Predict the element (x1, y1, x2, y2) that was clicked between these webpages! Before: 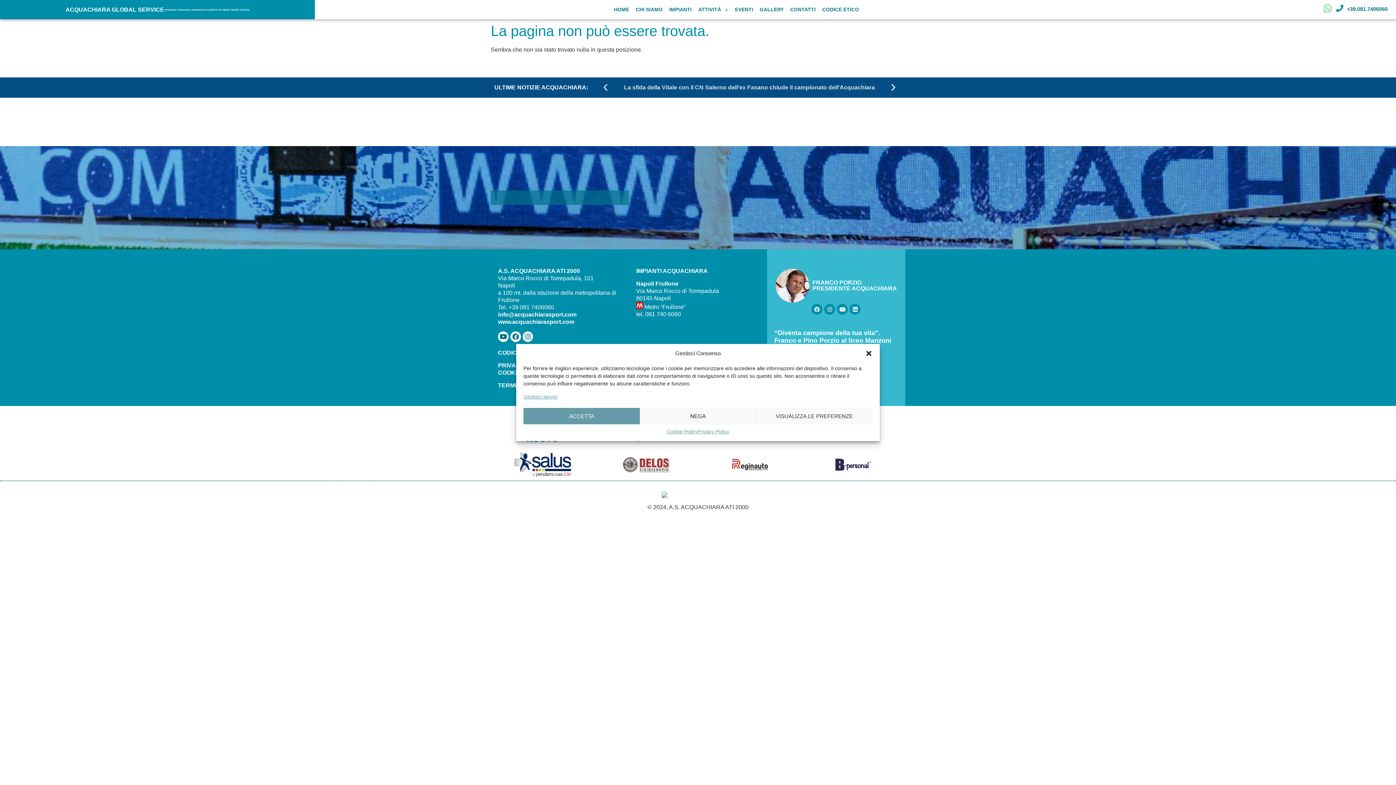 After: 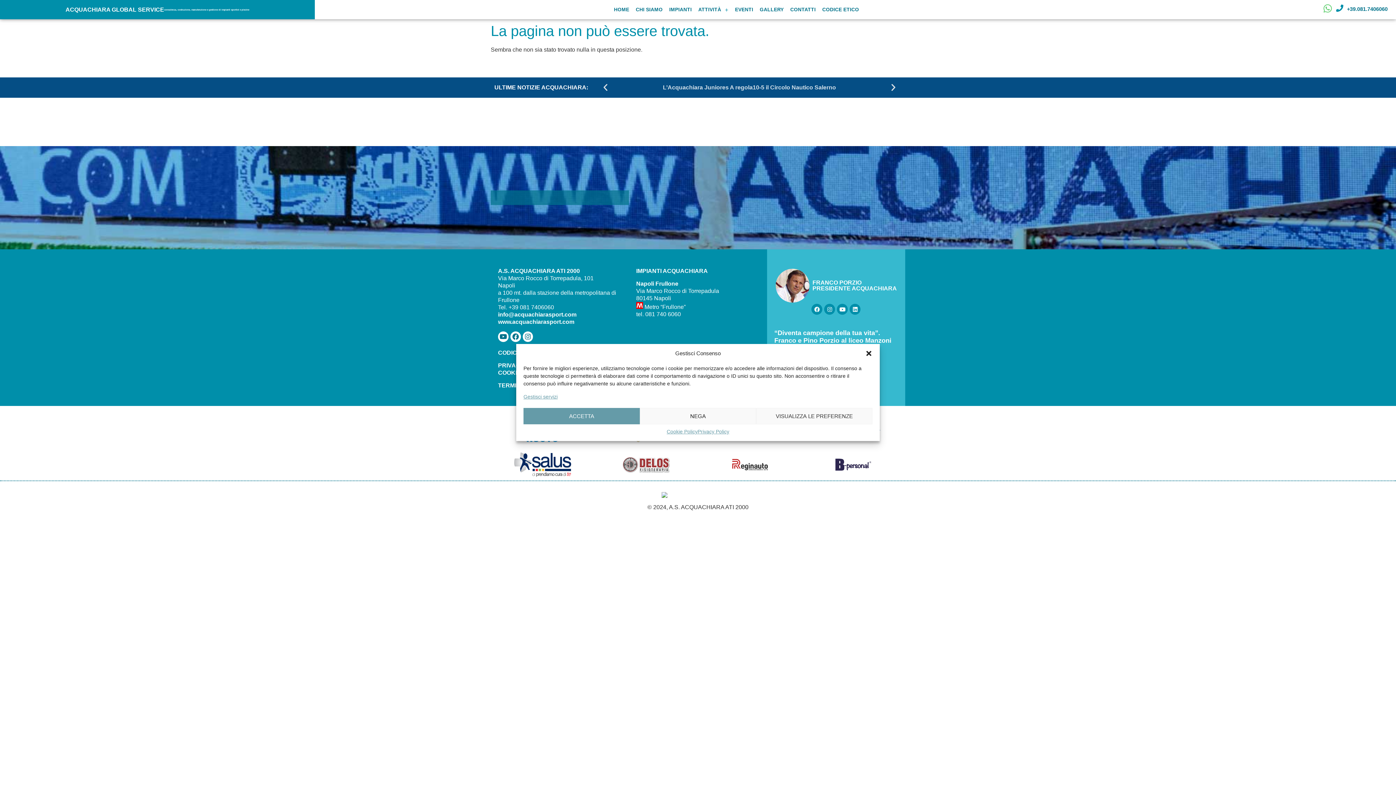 Action: bbox: (805, 458, 901, 470)